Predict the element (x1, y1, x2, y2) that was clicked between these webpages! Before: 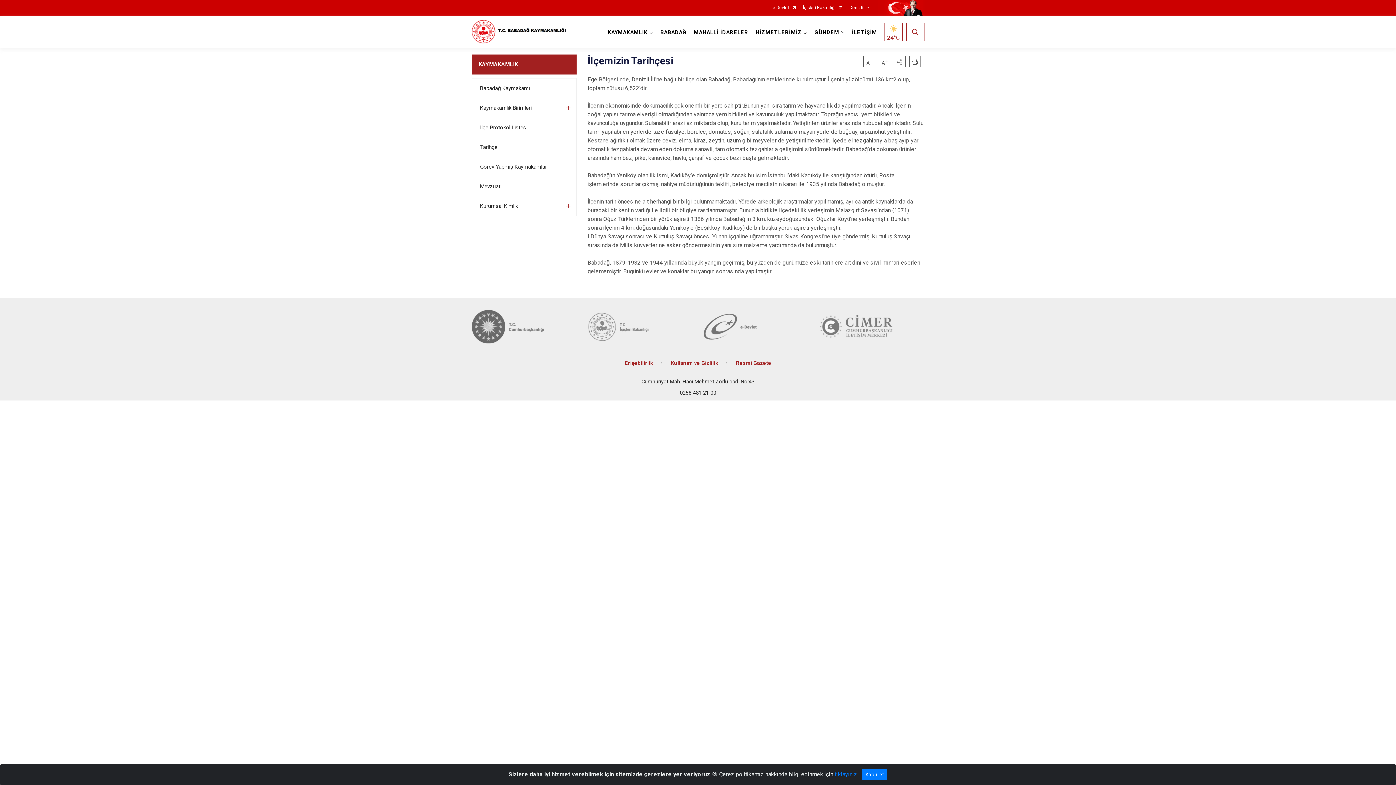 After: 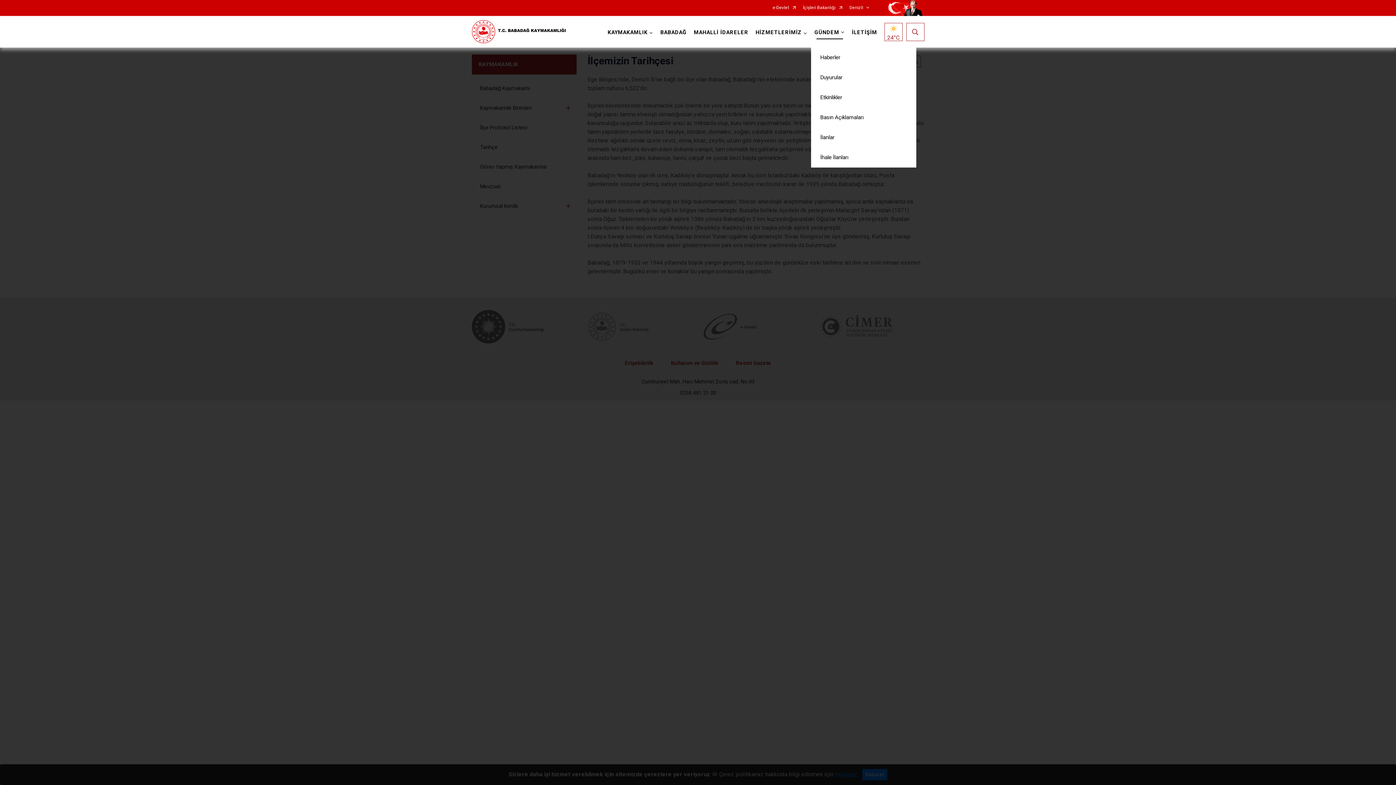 Action: label: GÜNDEM bbox: (811, 16, 848, 47)